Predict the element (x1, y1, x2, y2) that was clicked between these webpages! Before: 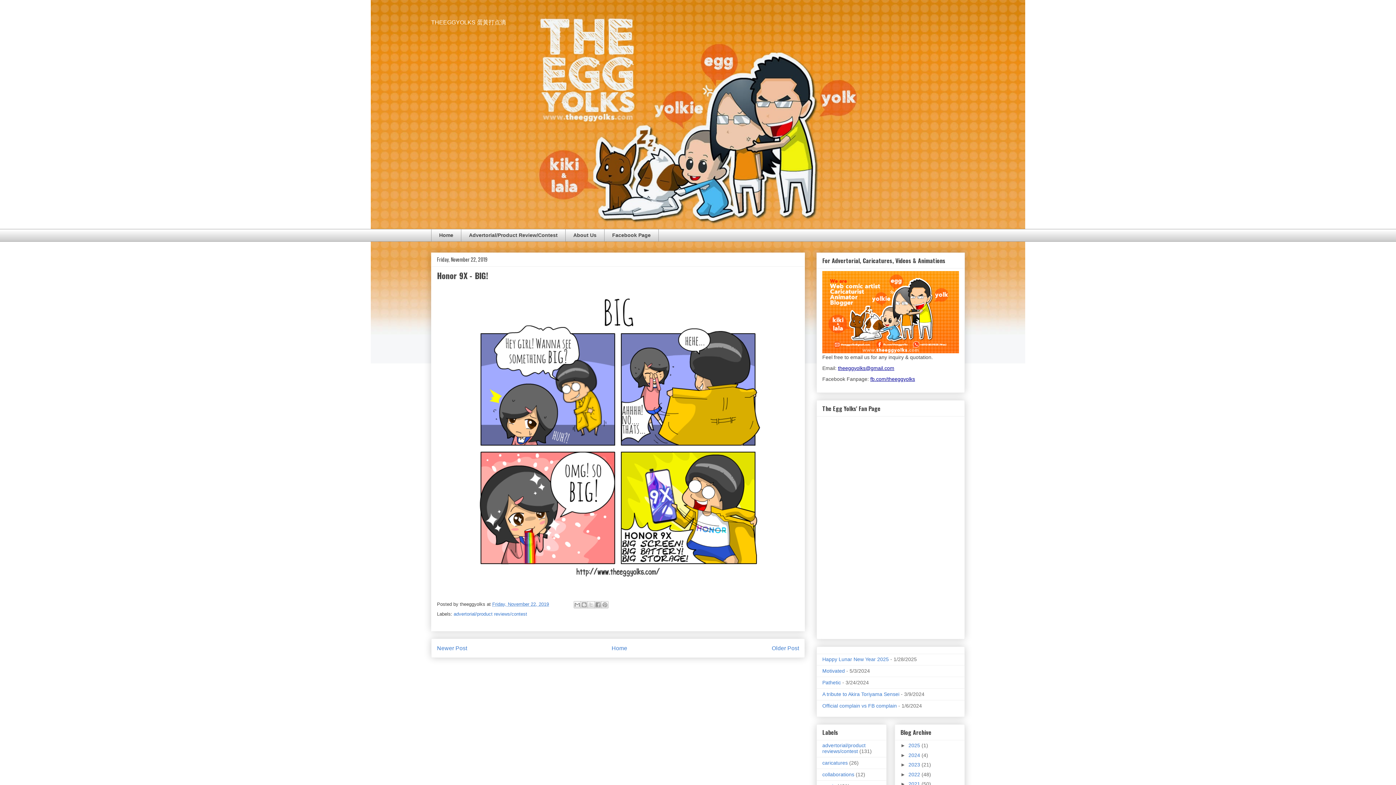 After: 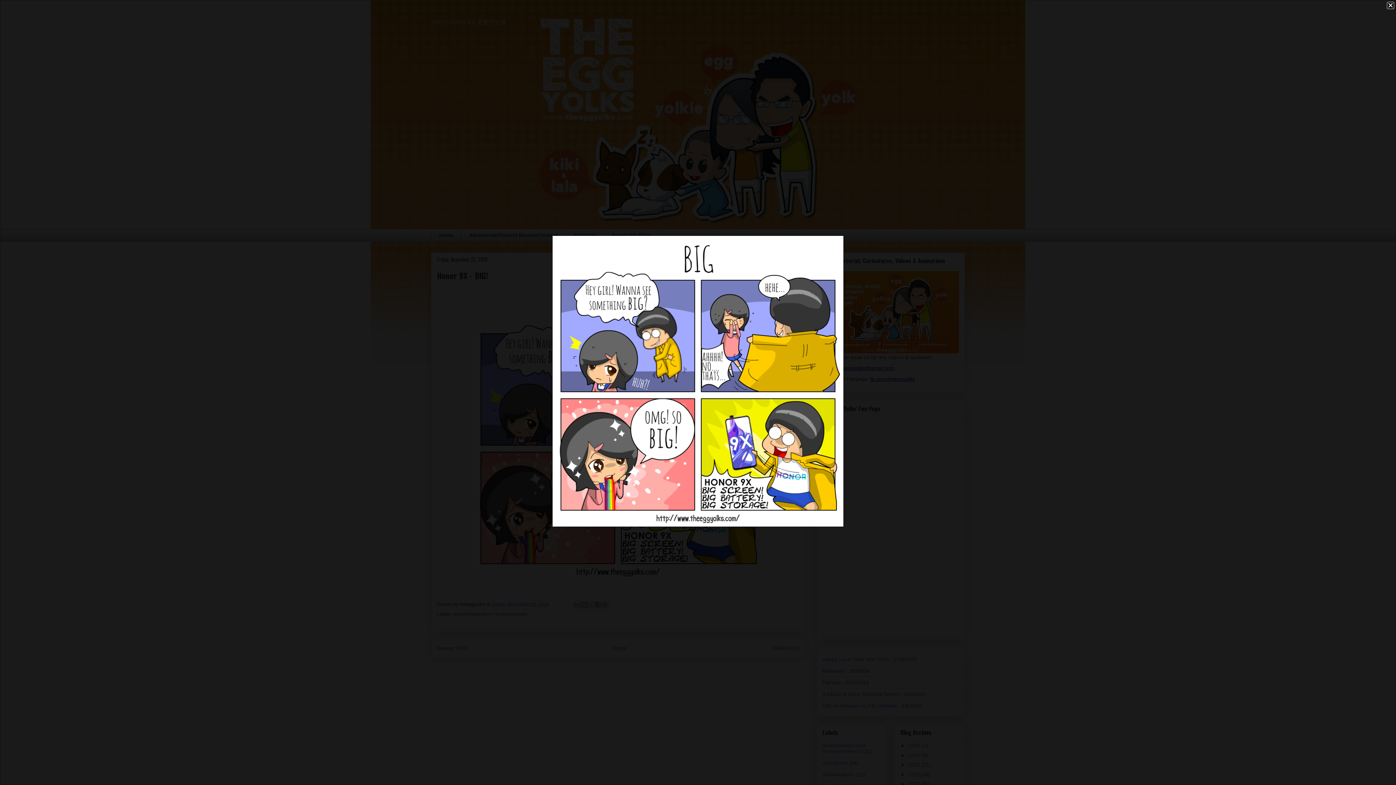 Action: bbox: (469, 579, 766, 584)